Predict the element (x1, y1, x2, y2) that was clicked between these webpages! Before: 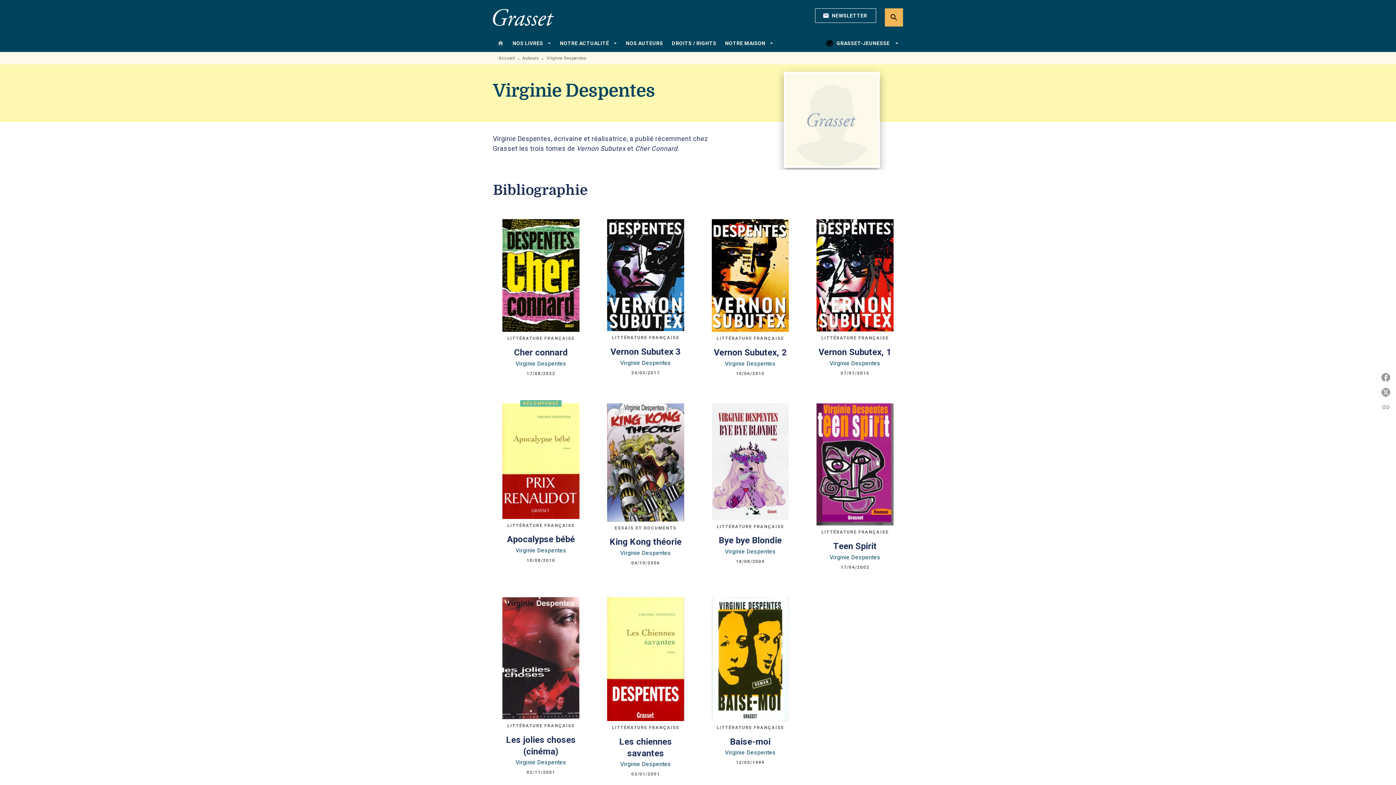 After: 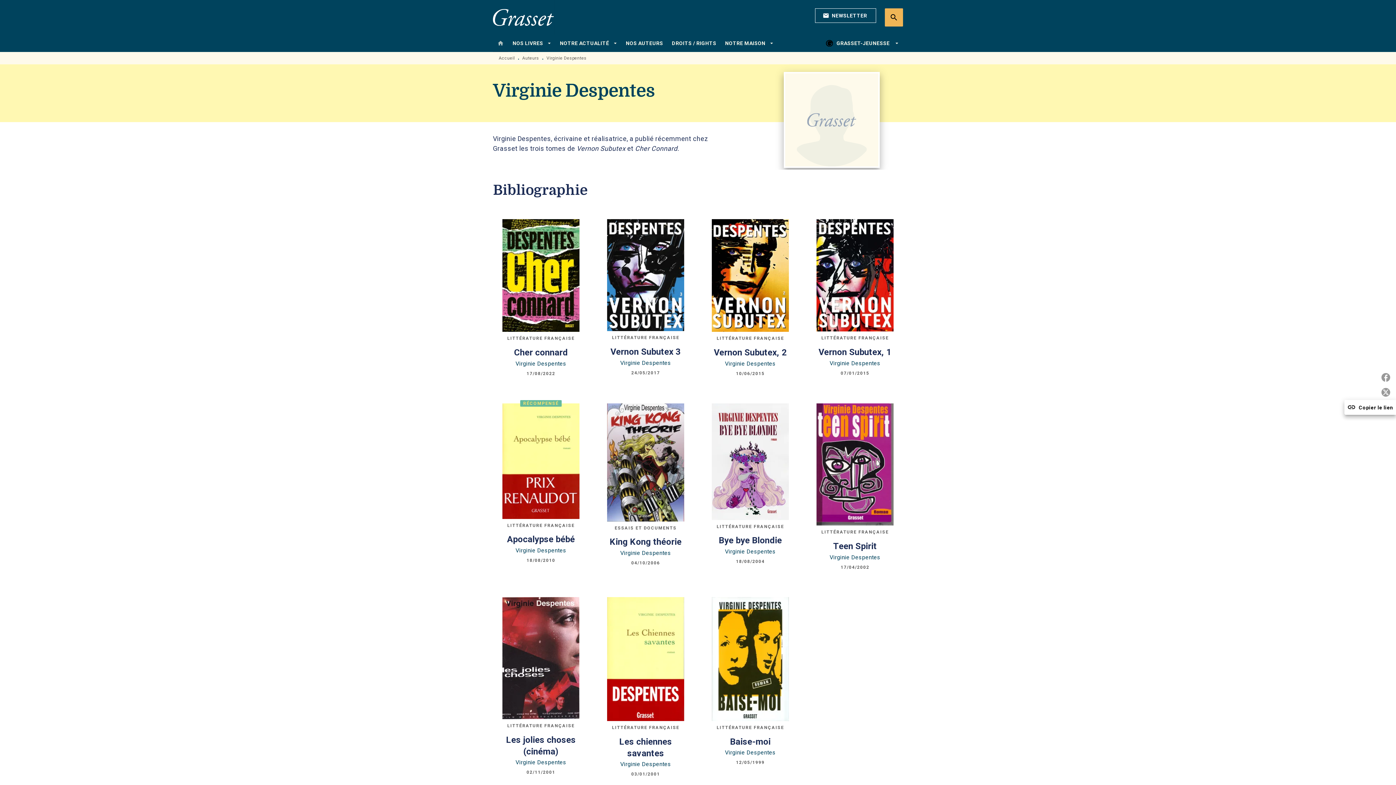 Action: bbox: (1378, 400, 1396, 415) label: linkCopier le lien